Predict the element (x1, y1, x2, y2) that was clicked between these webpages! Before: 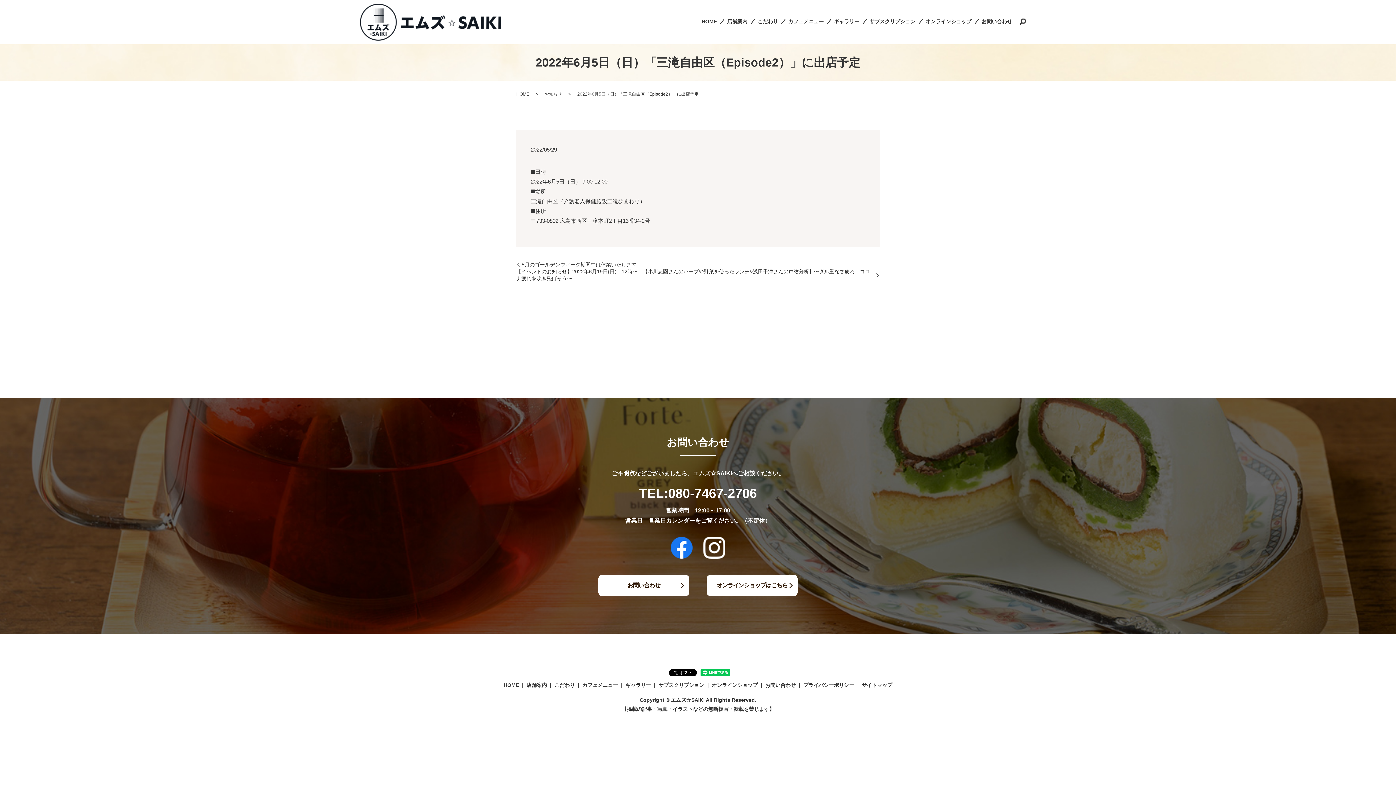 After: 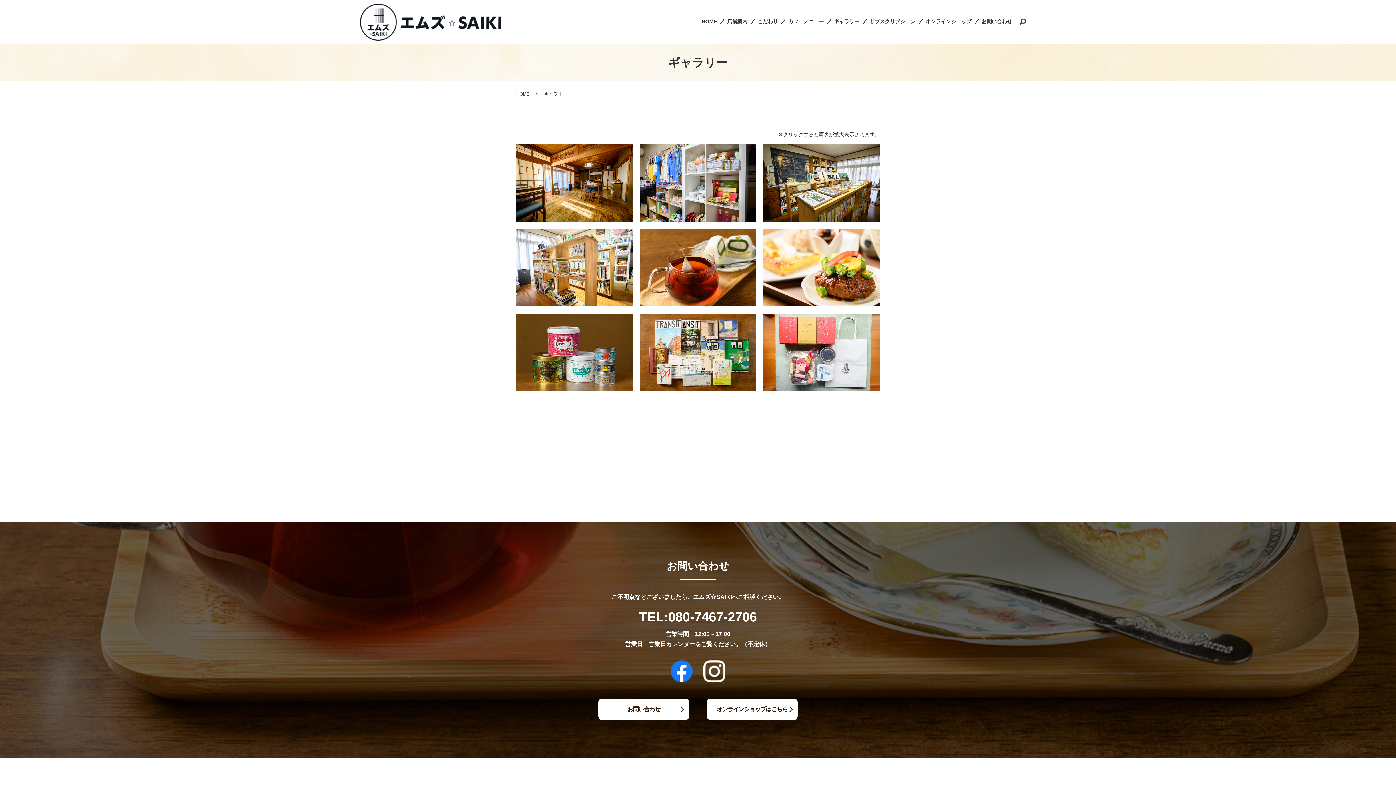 Action: label: ギャラリー bbox: (834, 16, 859, 28)